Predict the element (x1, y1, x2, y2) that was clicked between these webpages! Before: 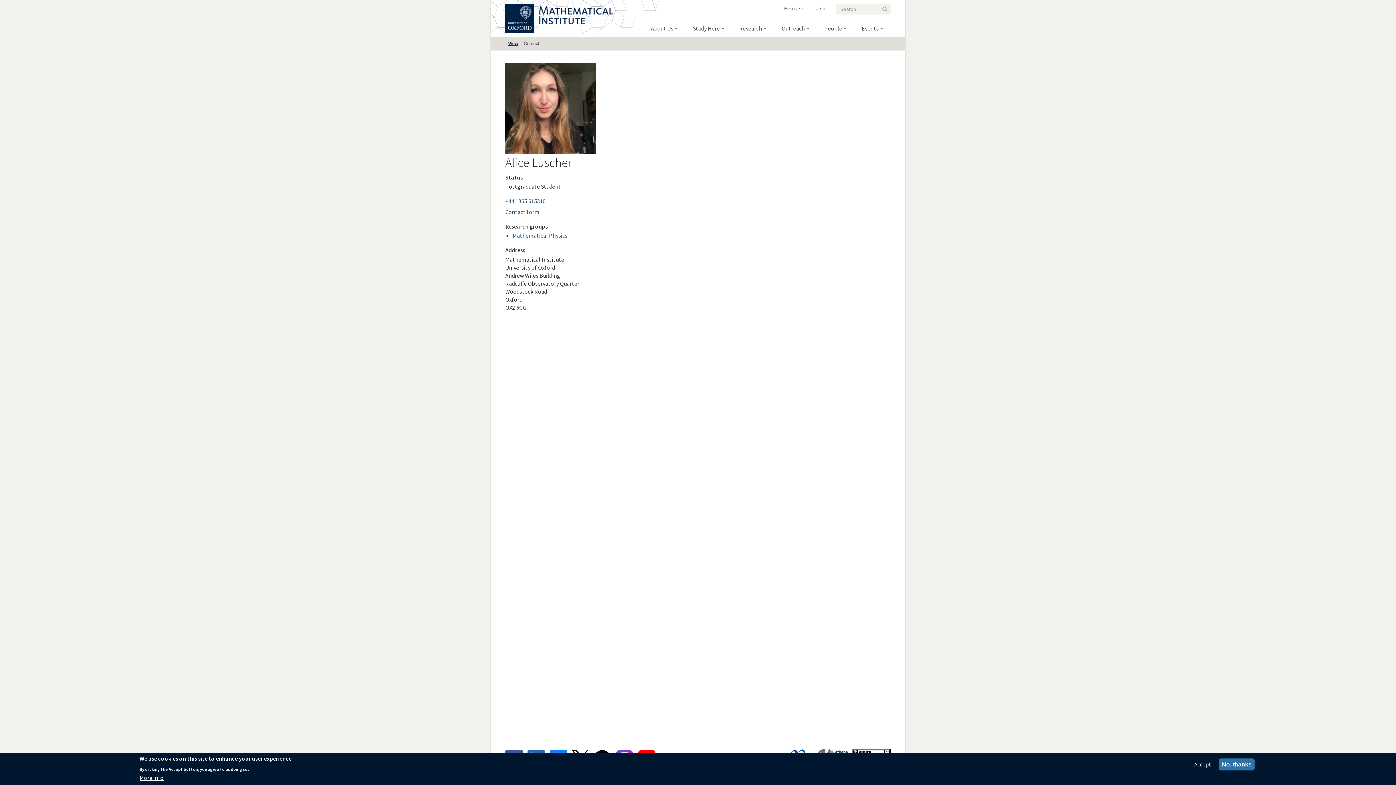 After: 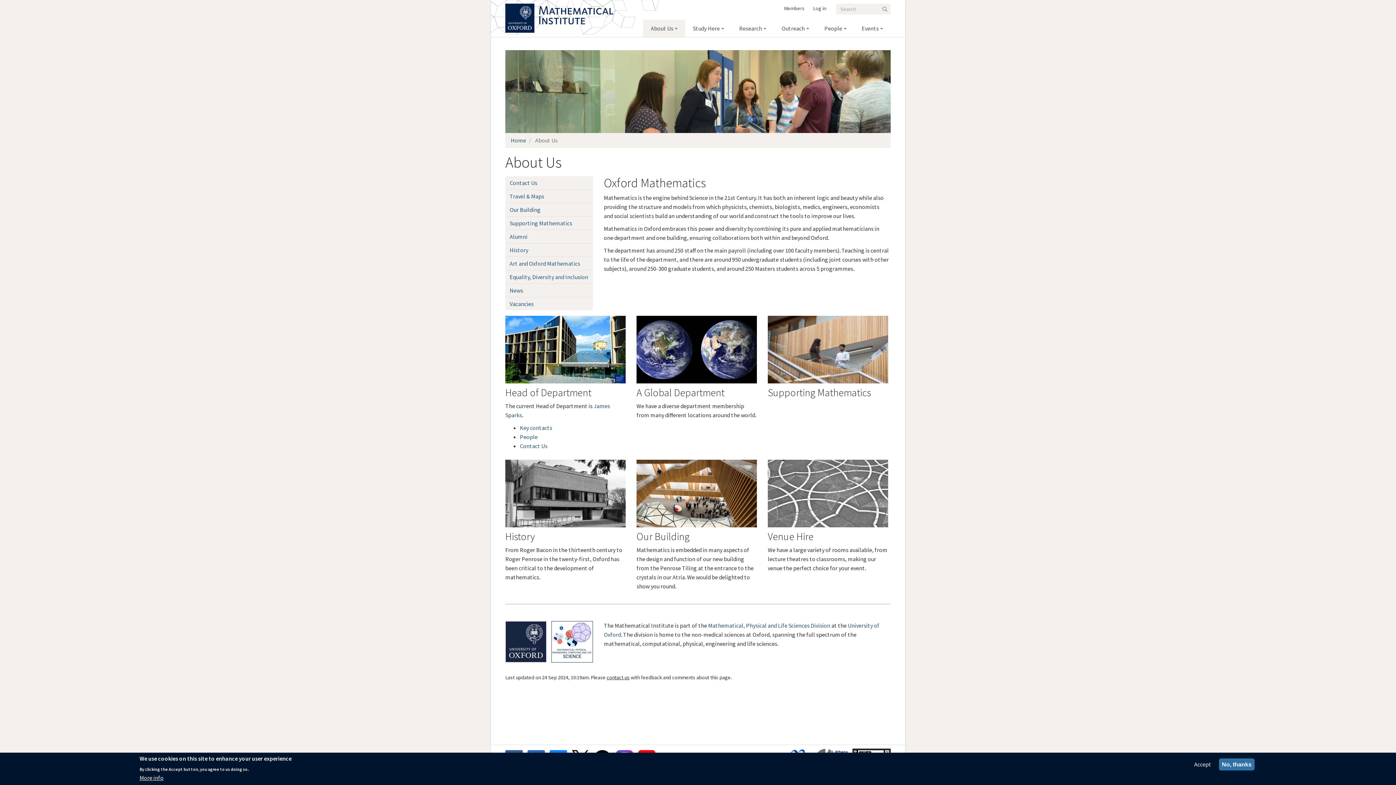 Action: bbox: (643, 19, 685, 37) label: About Us